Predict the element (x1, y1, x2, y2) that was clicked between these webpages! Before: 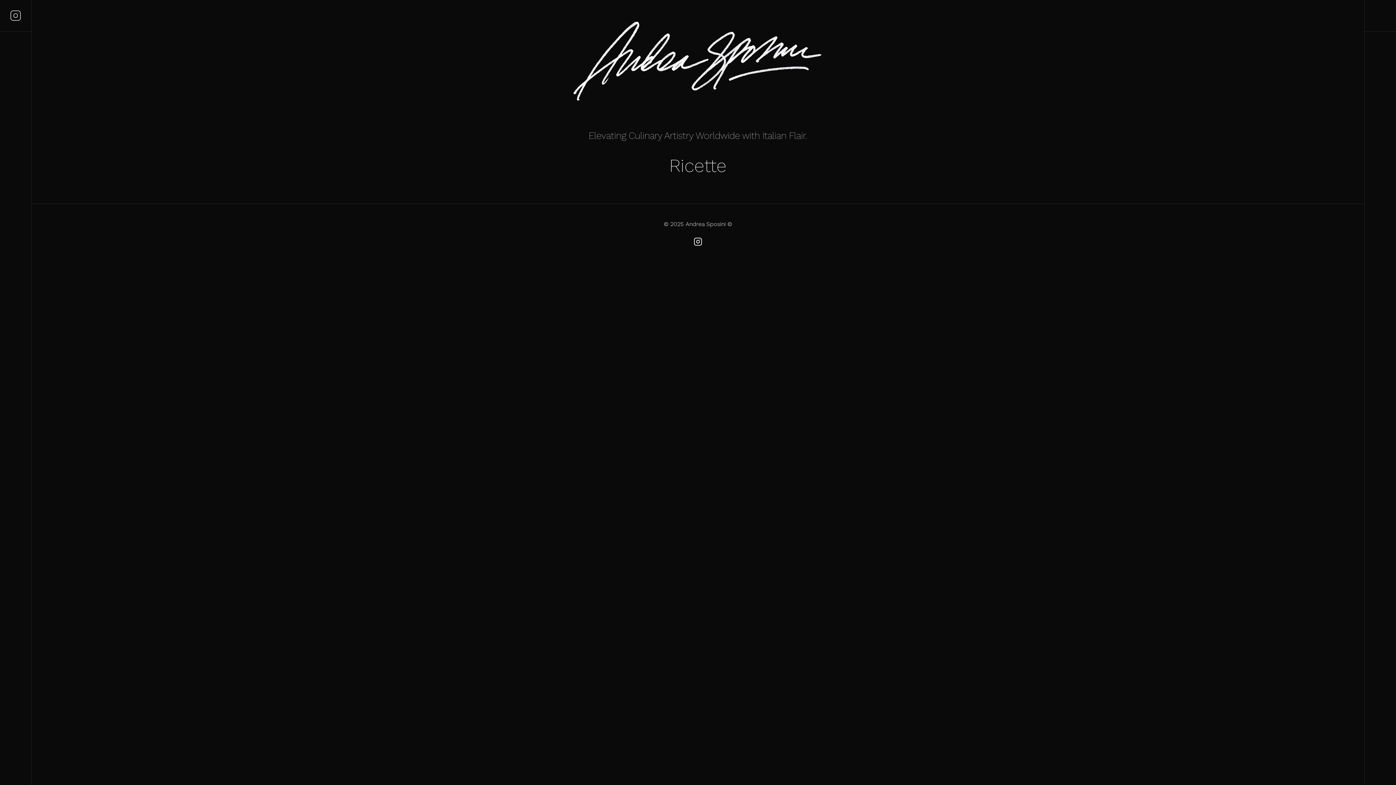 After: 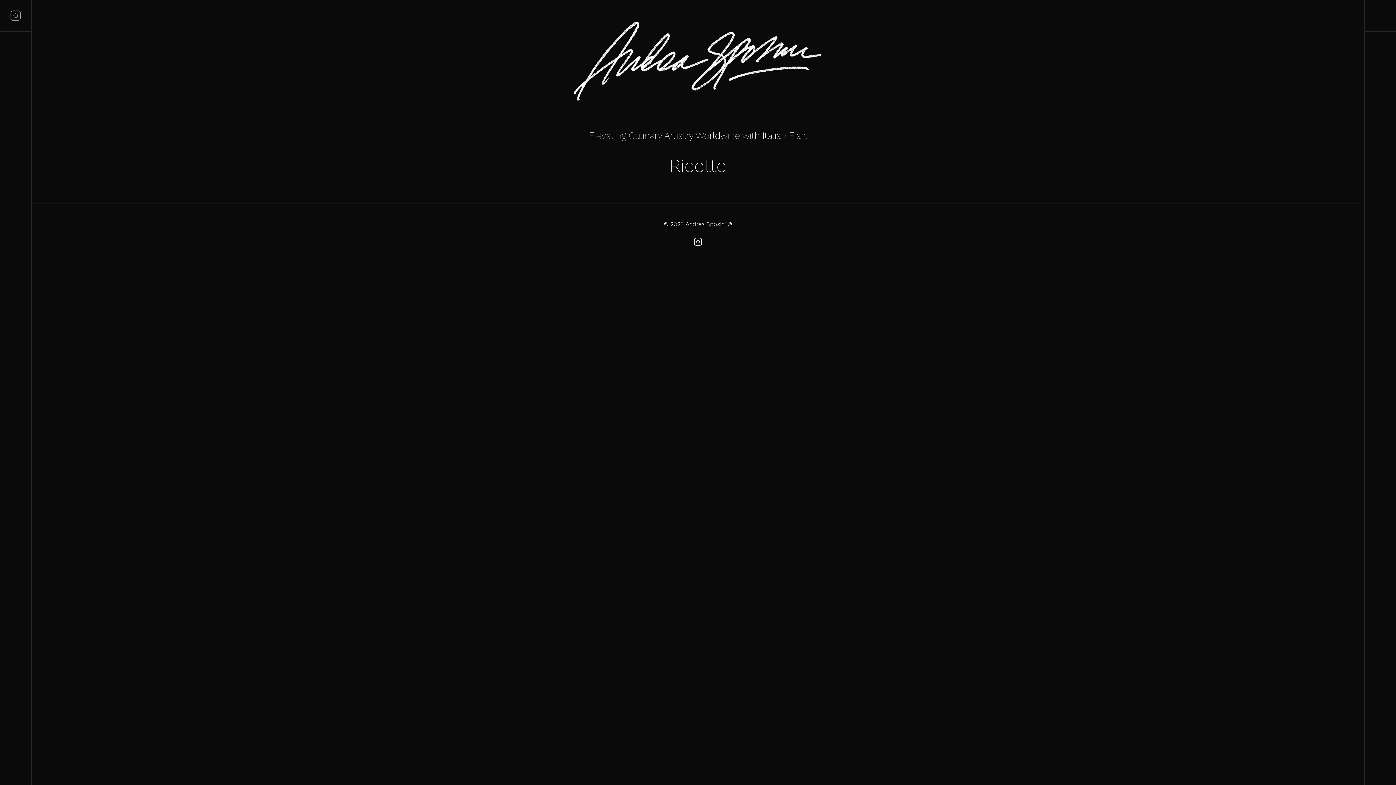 Action: label: Andrea Sposini Chef on Instagram bbox: (9, 9, 22, 22)